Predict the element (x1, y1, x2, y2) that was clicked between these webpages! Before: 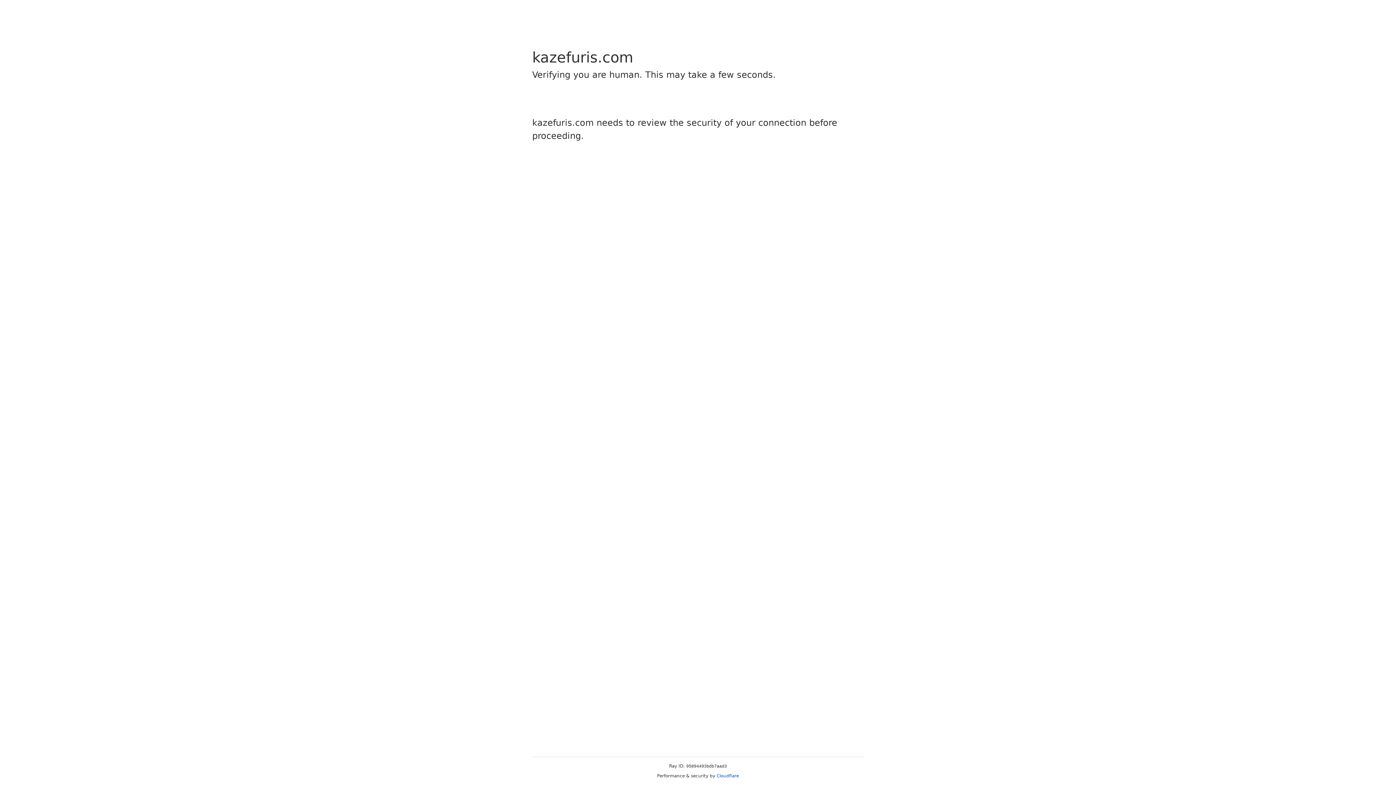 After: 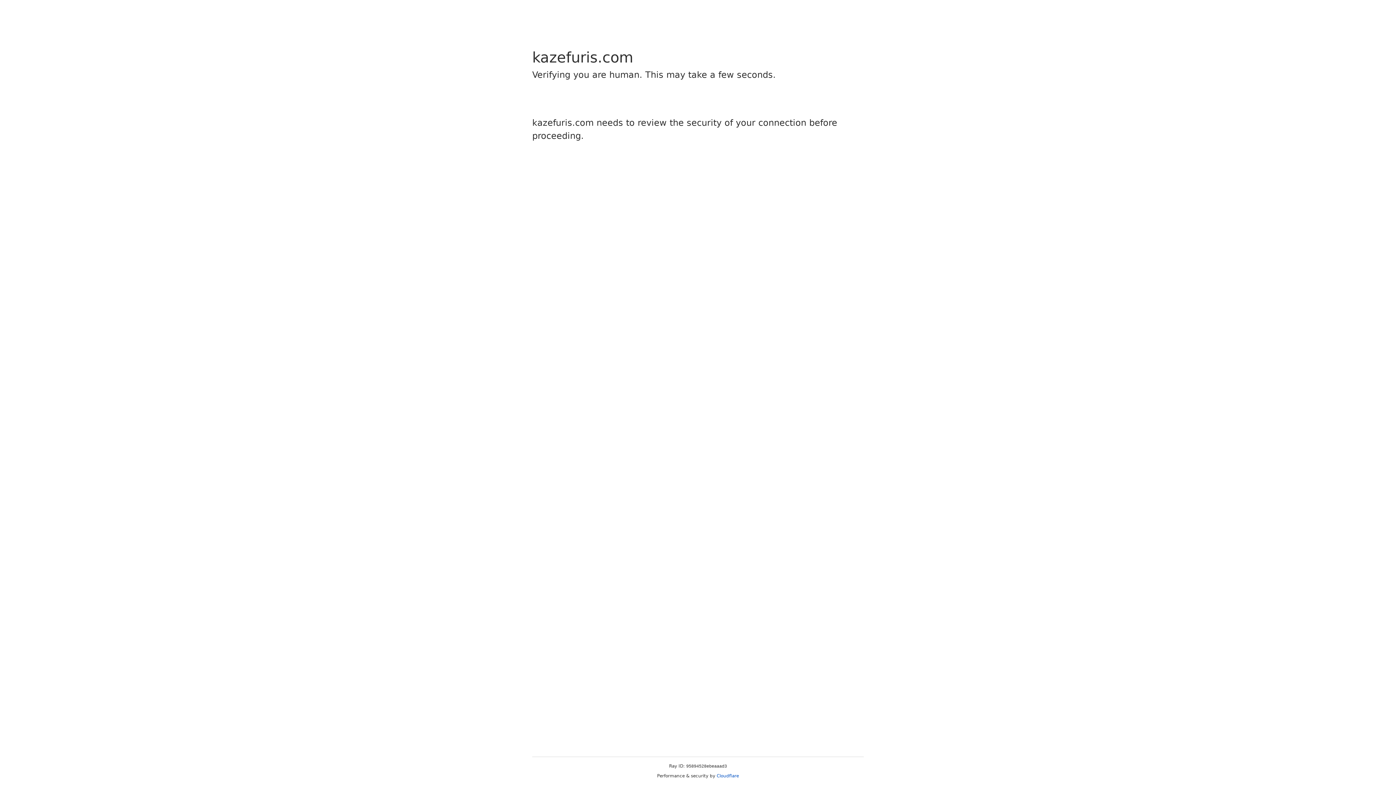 Action: label: Cloudflare bbox: (716, 773, 739, 778)